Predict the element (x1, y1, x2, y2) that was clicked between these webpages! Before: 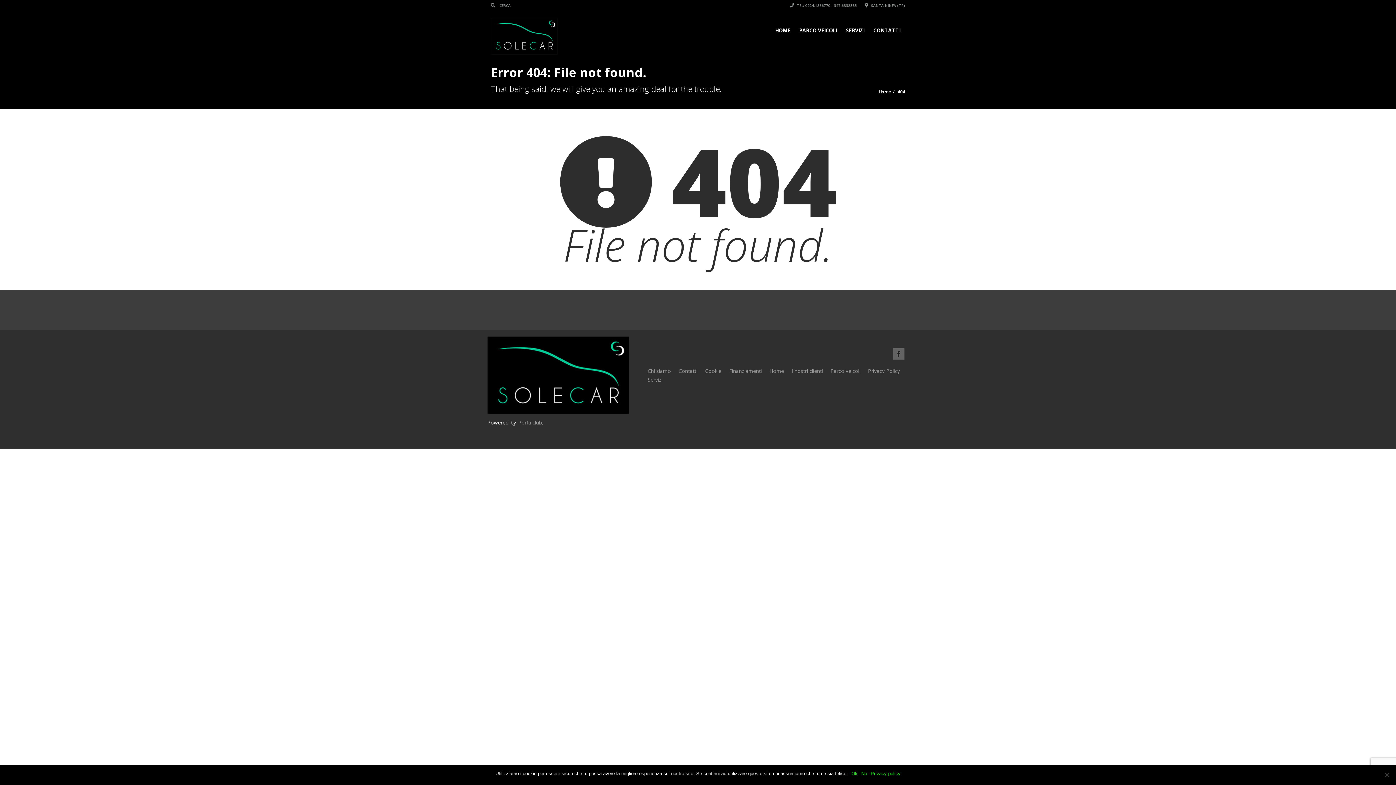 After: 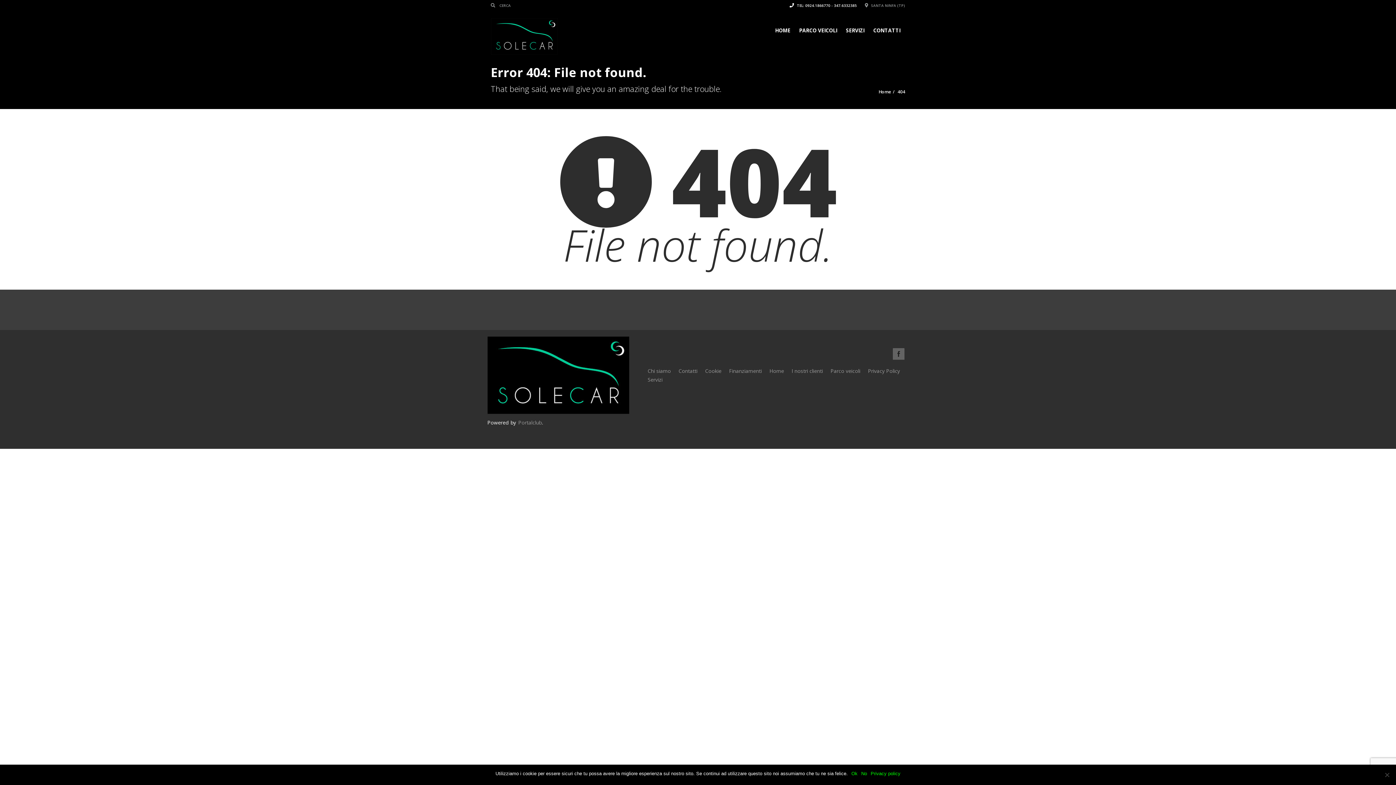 Action: bbox: (789, 2, 857, 8) label:  TEL: 0924.1866770 - 347.6332385